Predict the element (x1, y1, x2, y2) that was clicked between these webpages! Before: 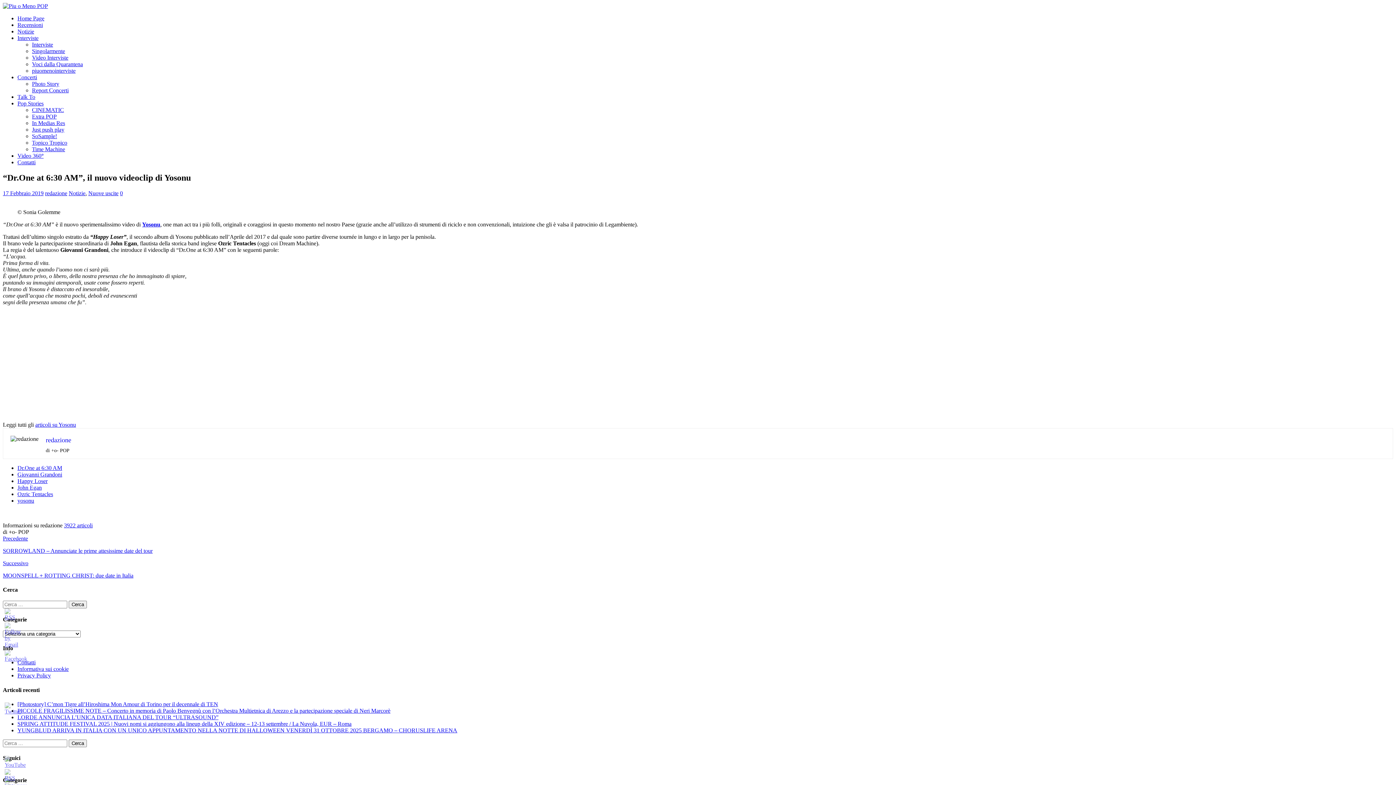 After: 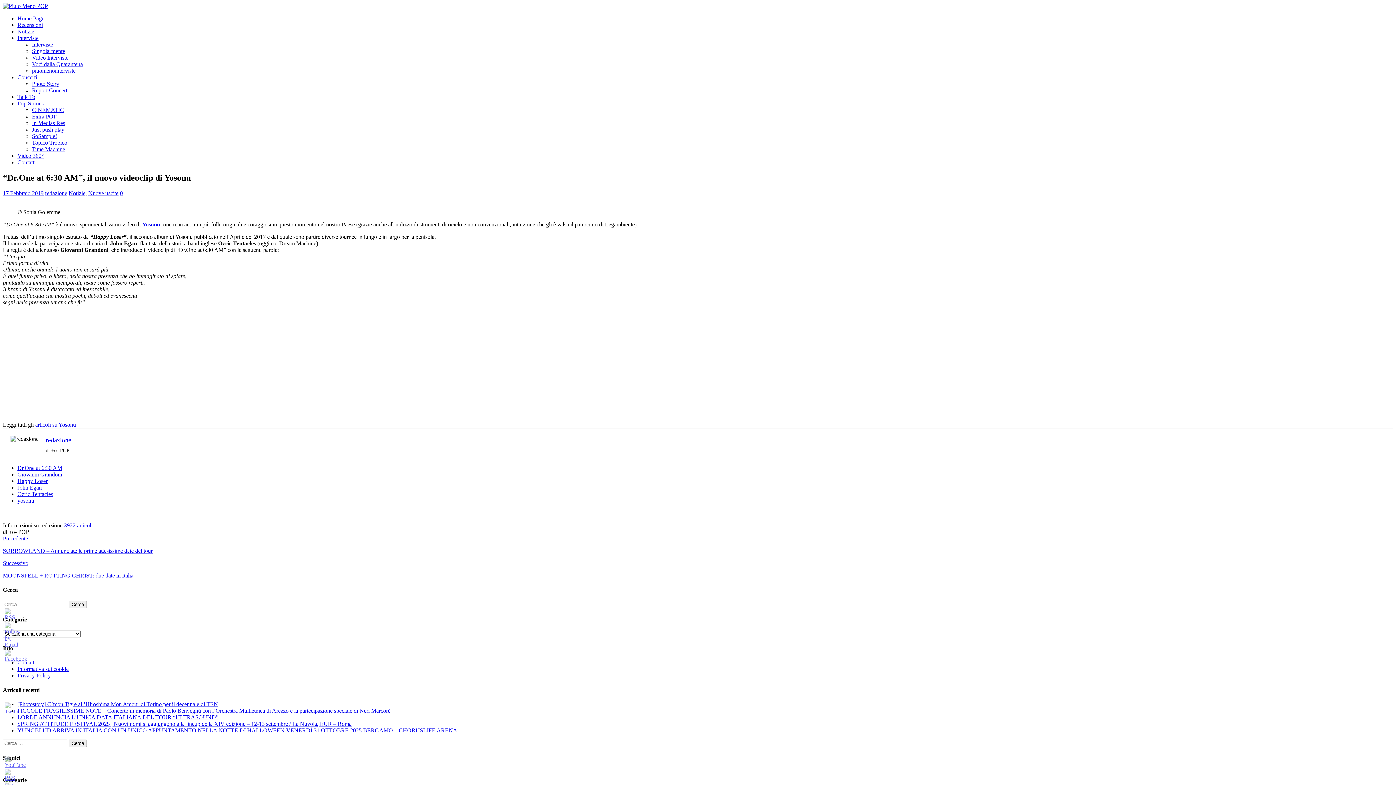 Action: bbox: (4, 708, 21, 715)